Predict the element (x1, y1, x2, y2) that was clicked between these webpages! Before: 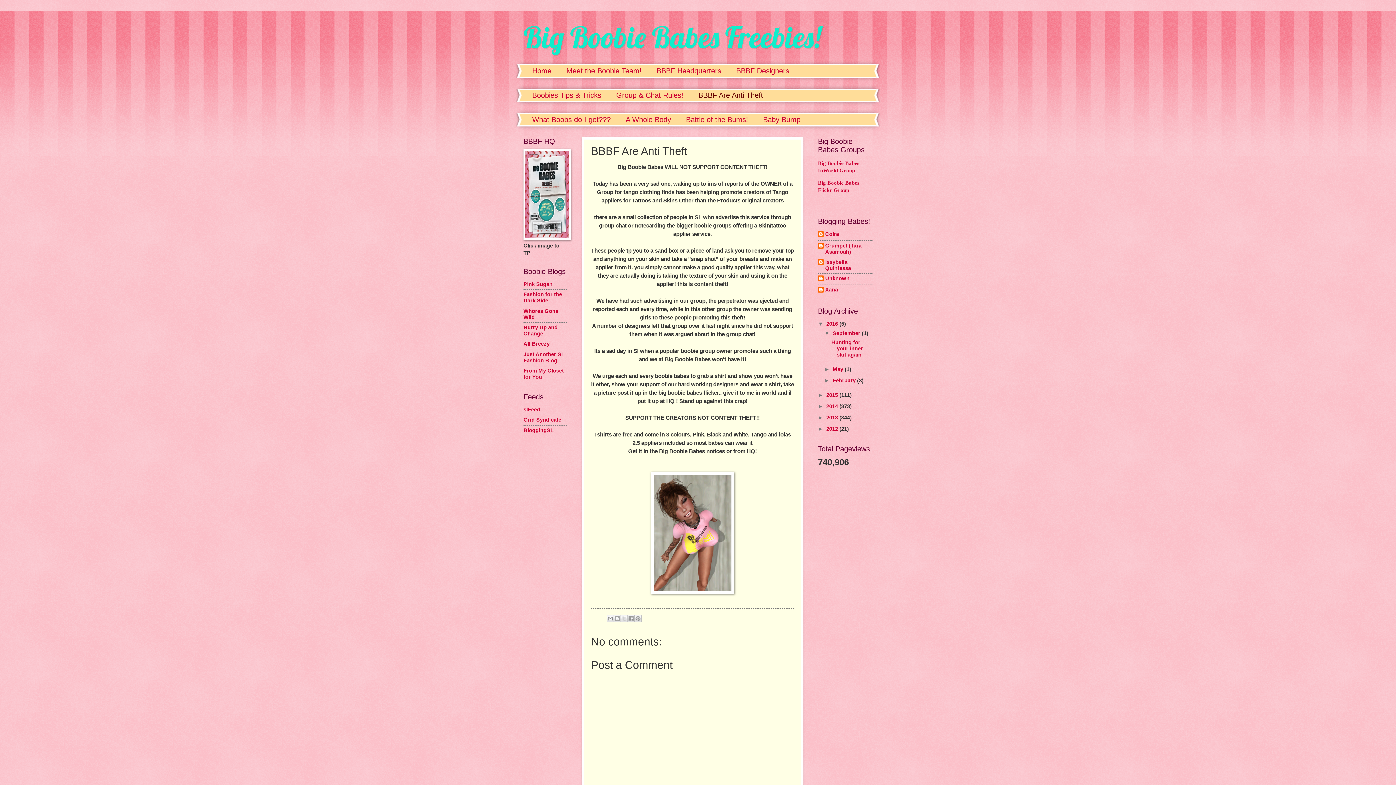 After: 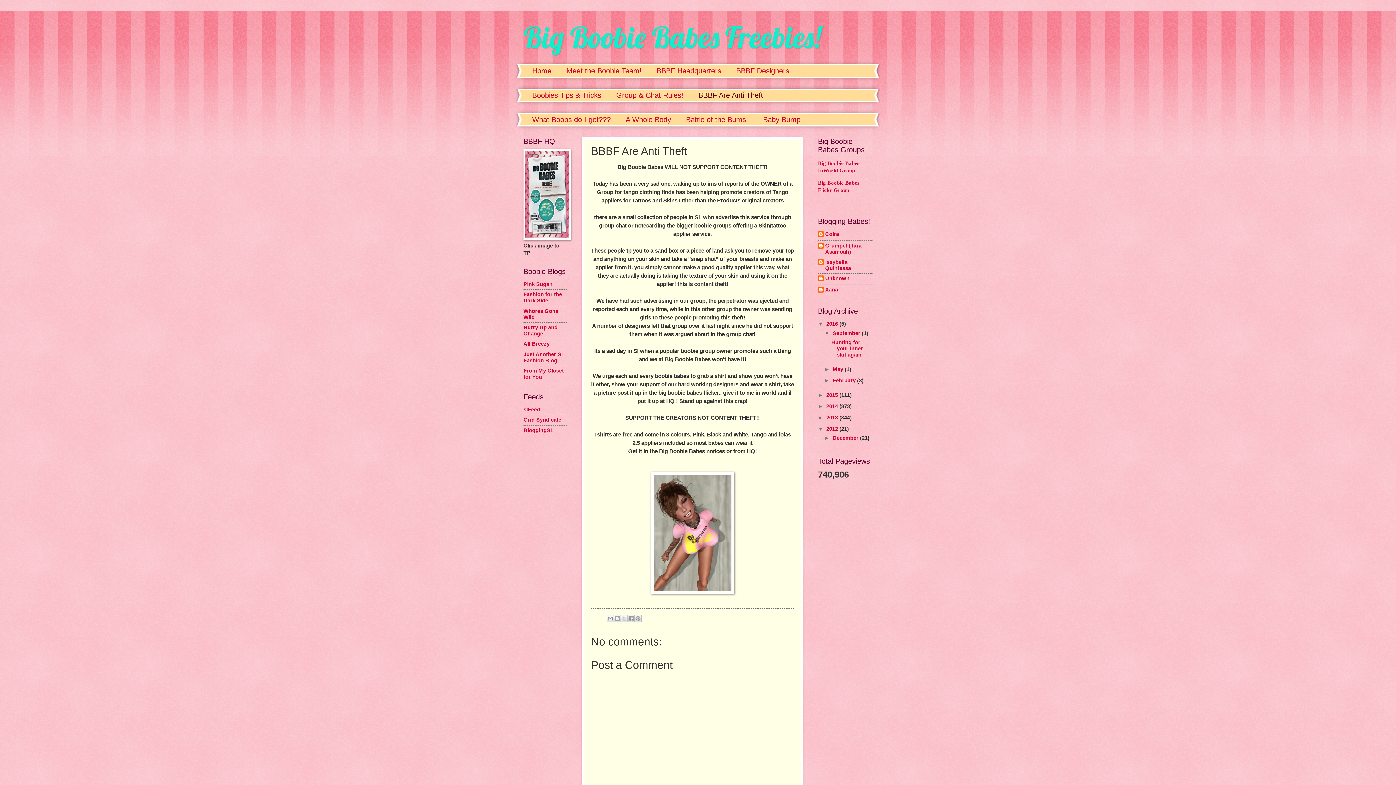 Action: label: ►   bbox: (818, 426, 826, 431)